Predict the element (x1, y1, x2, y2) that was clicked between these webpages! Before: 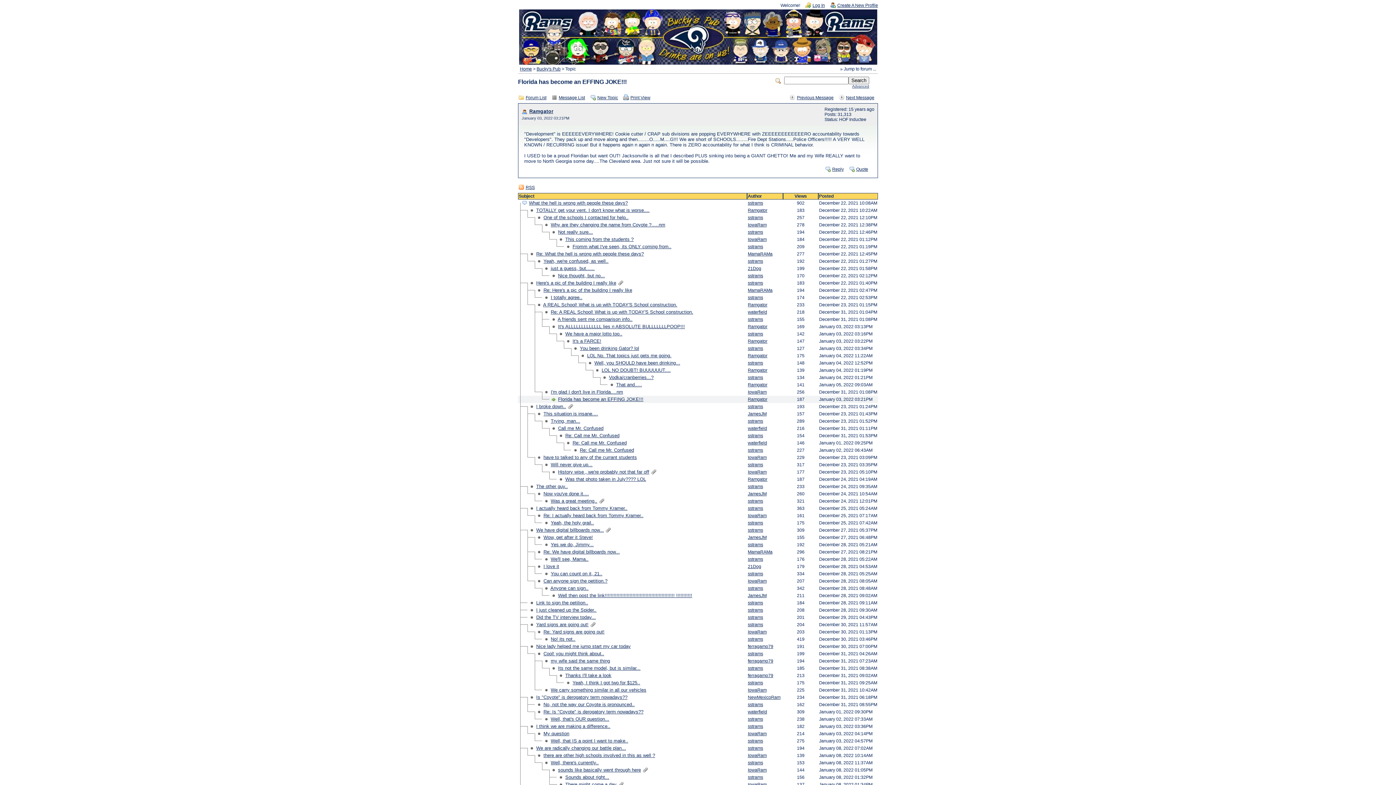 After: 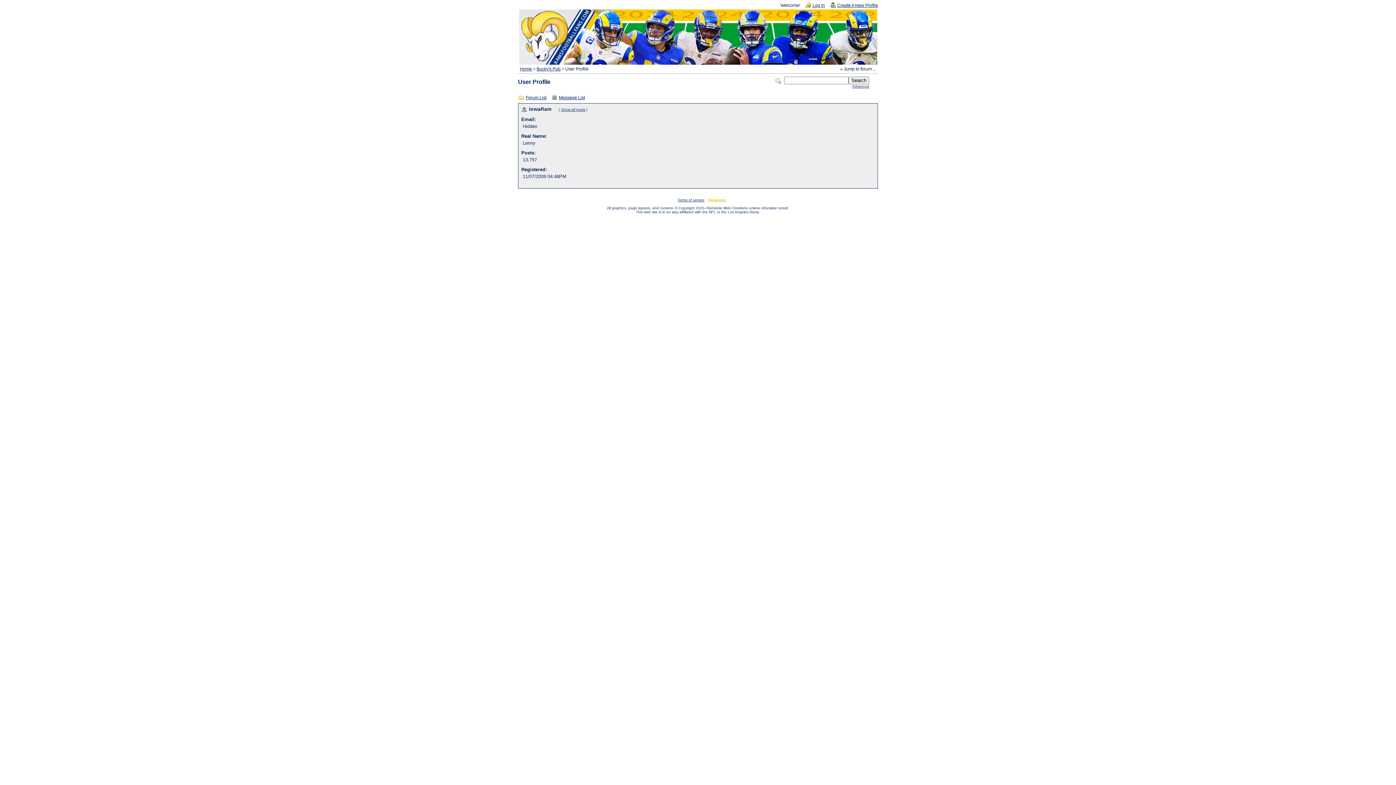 Action: bbox: (748, 222, 766, 227) label: IowaRam